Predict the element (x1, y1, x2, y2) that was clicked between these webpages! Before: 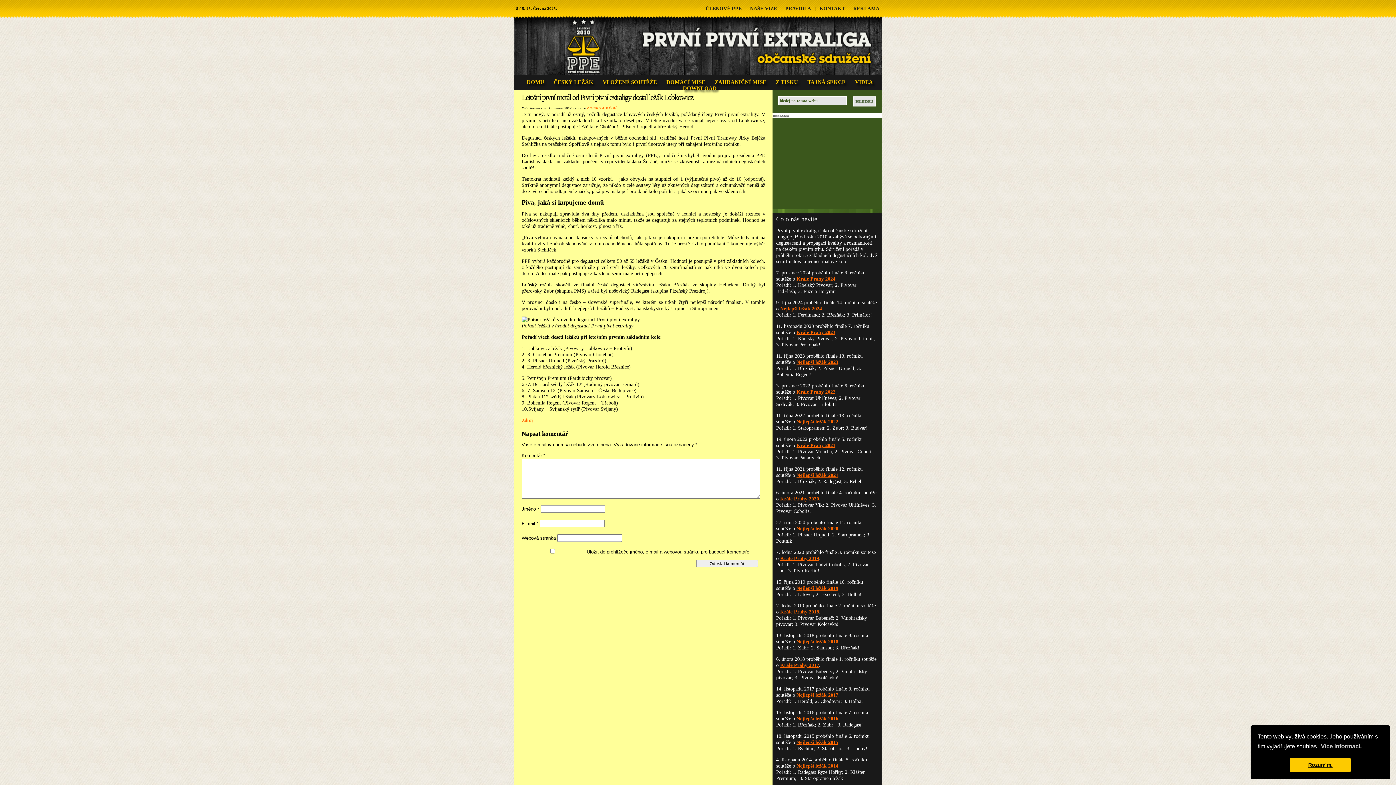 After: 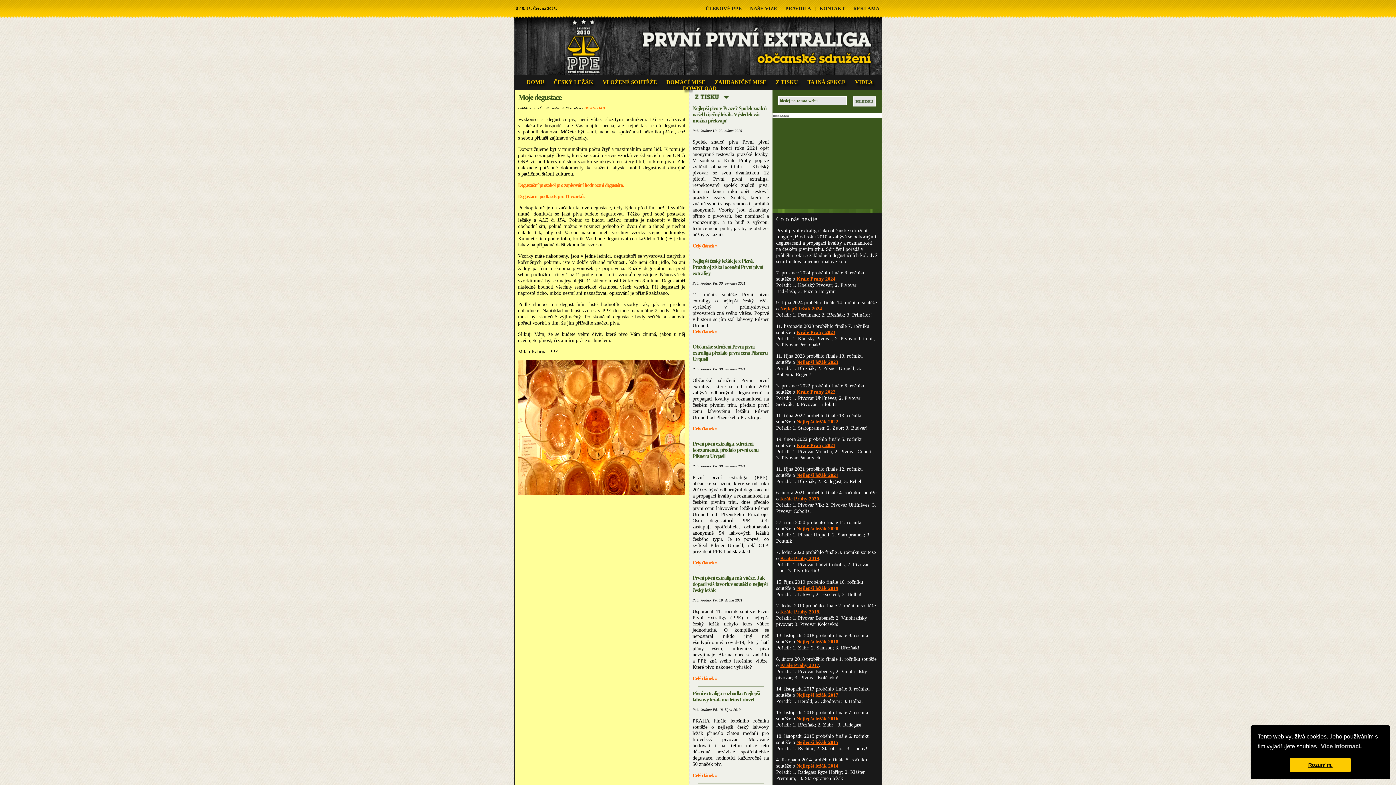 Action: bbox: (680, 83, 719, 93) label: DOWNLOAD